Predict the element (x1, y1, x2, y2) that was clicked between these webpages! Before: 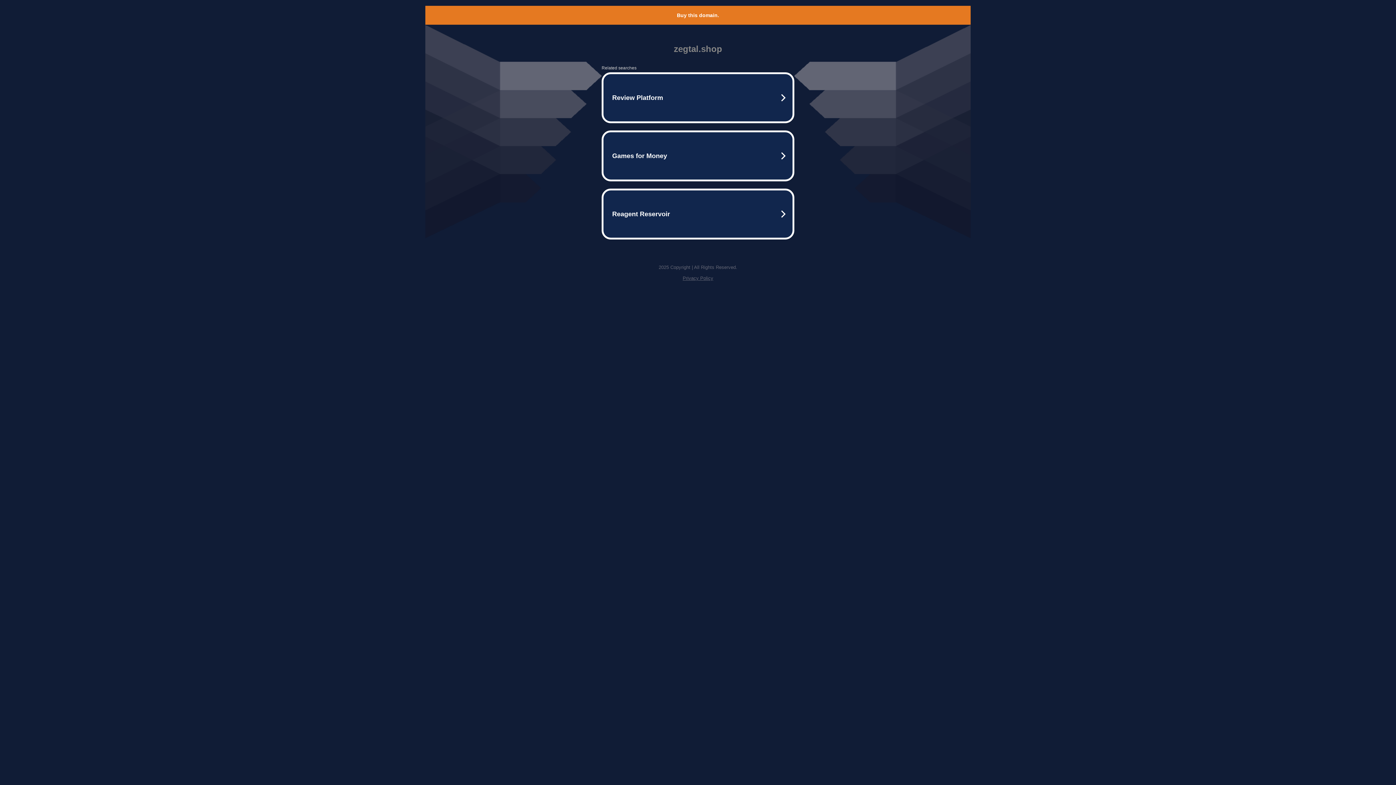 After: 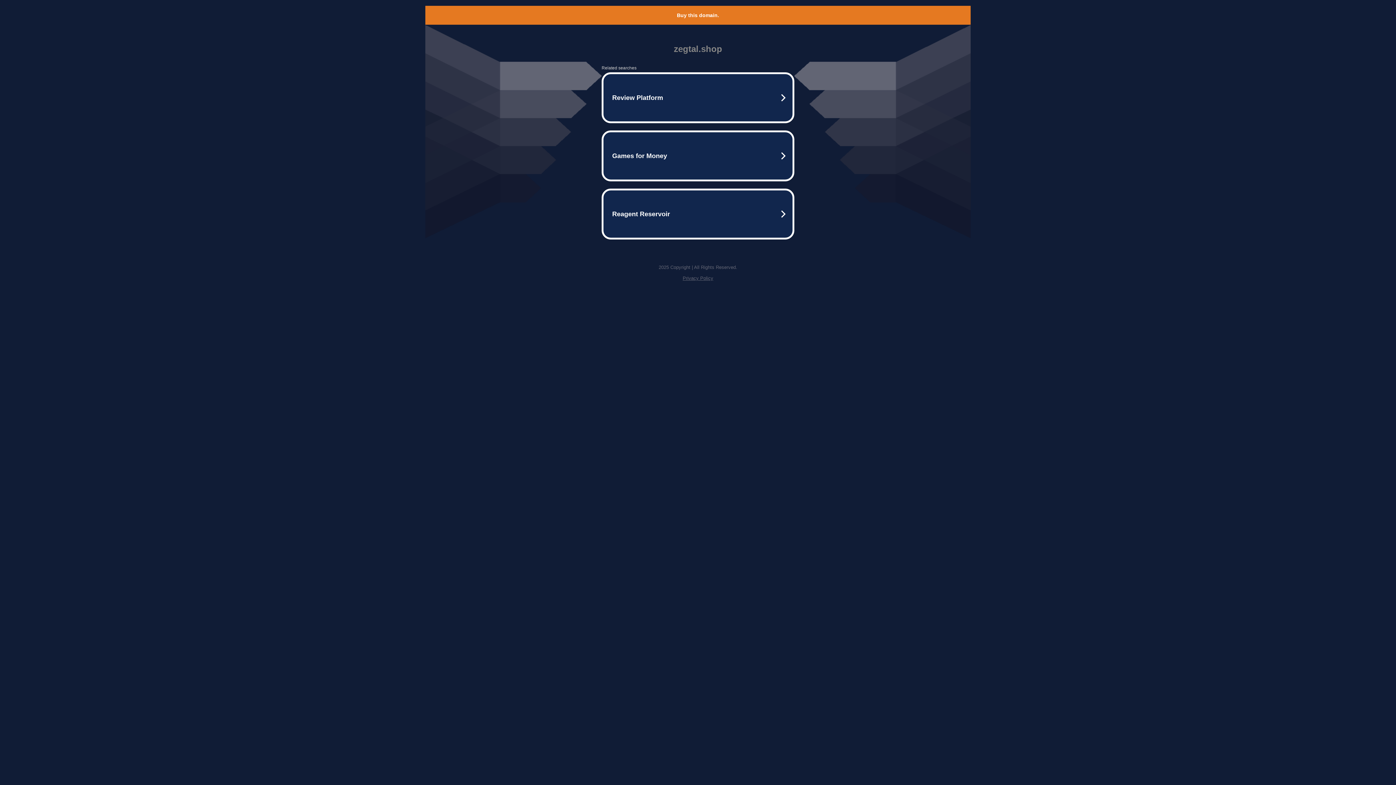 Action: label: Privacy Policy bbox: (682, 275, 713, 281)